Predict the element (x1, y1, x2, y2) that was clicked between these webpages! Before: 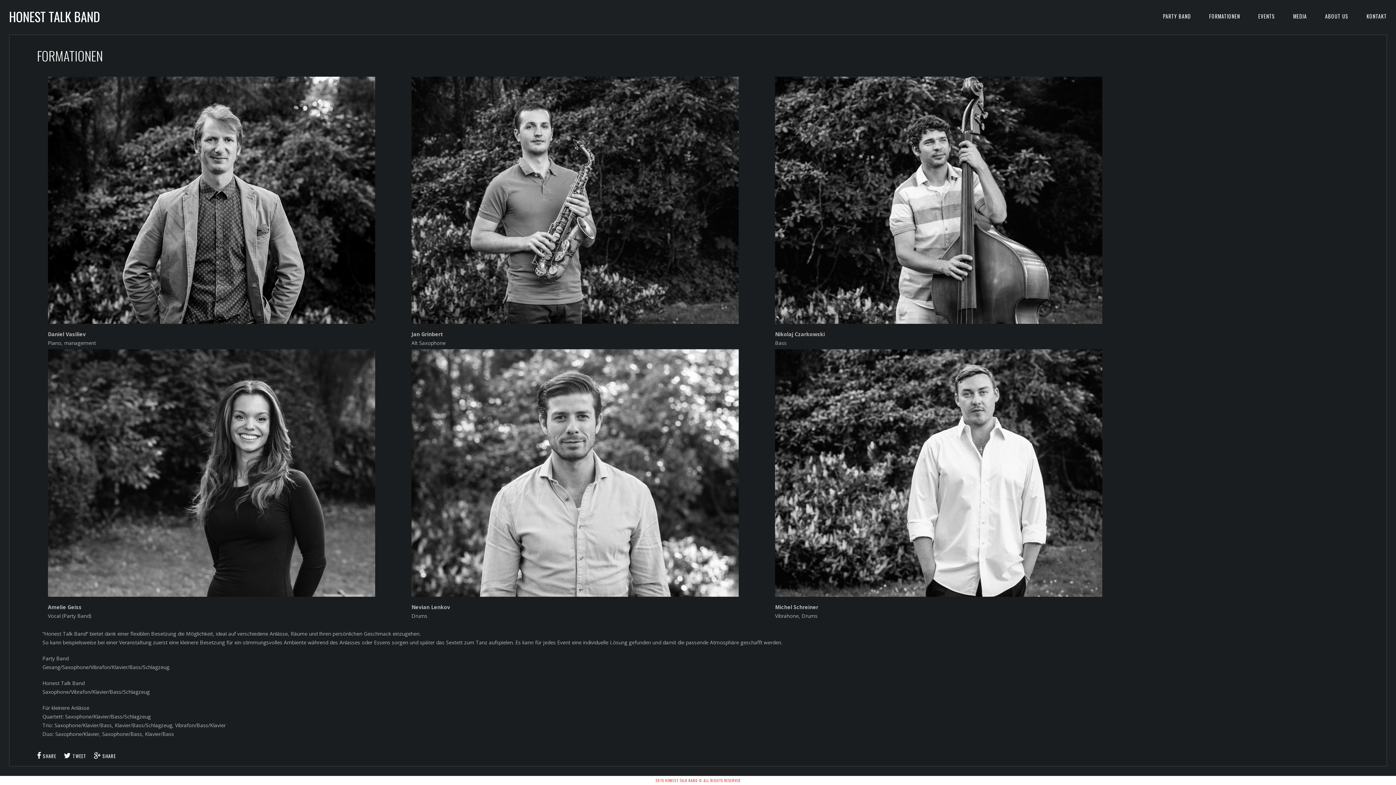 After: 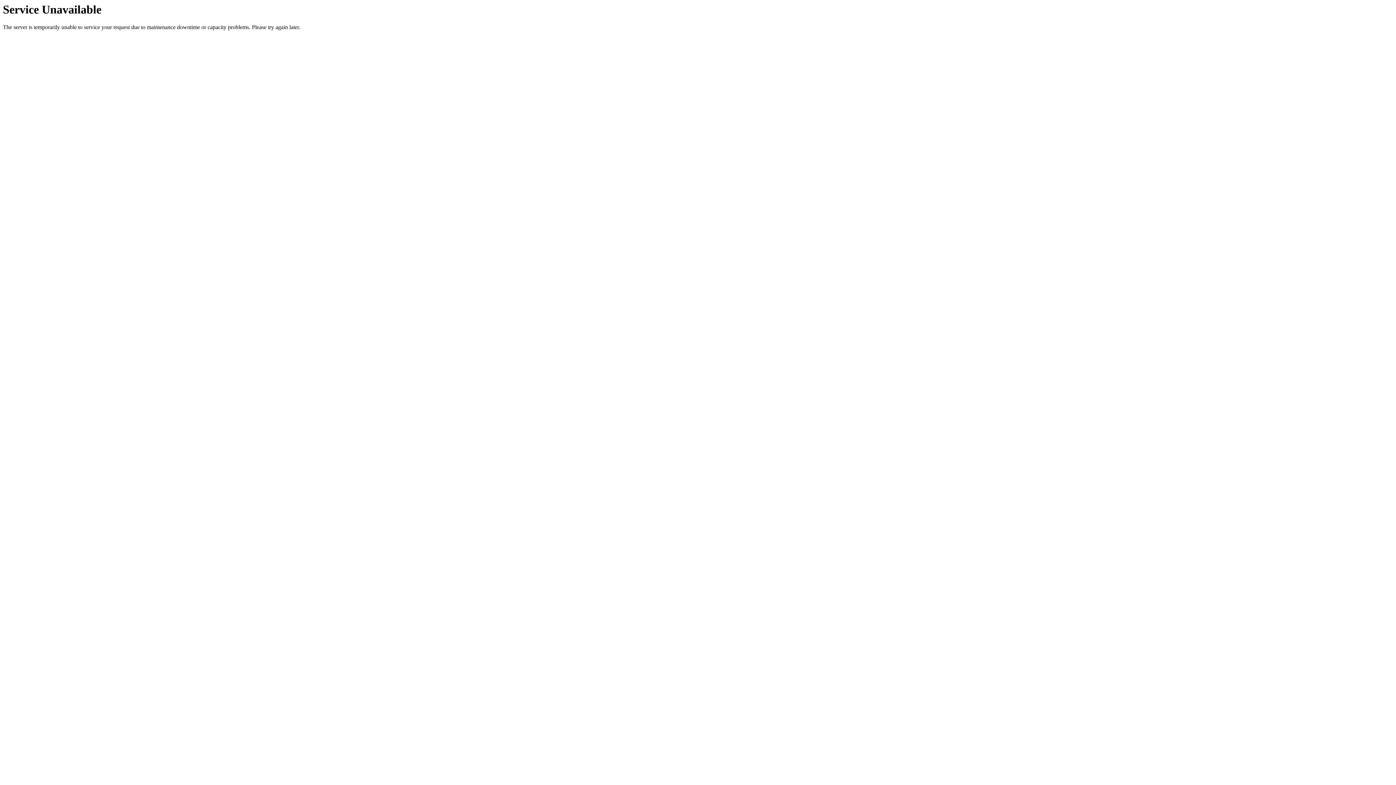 Action: label: EVENTS bbox: (1249, 0, 1284, 32)